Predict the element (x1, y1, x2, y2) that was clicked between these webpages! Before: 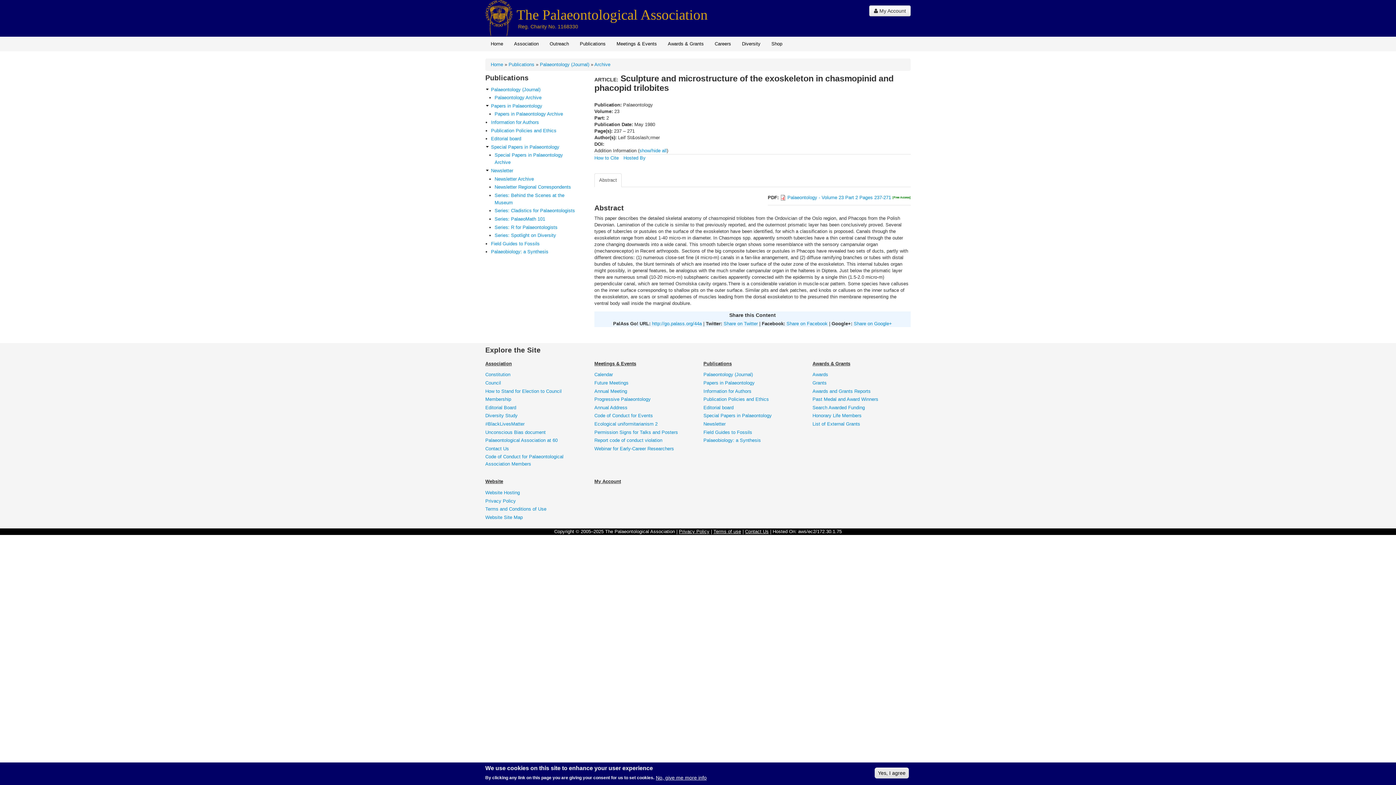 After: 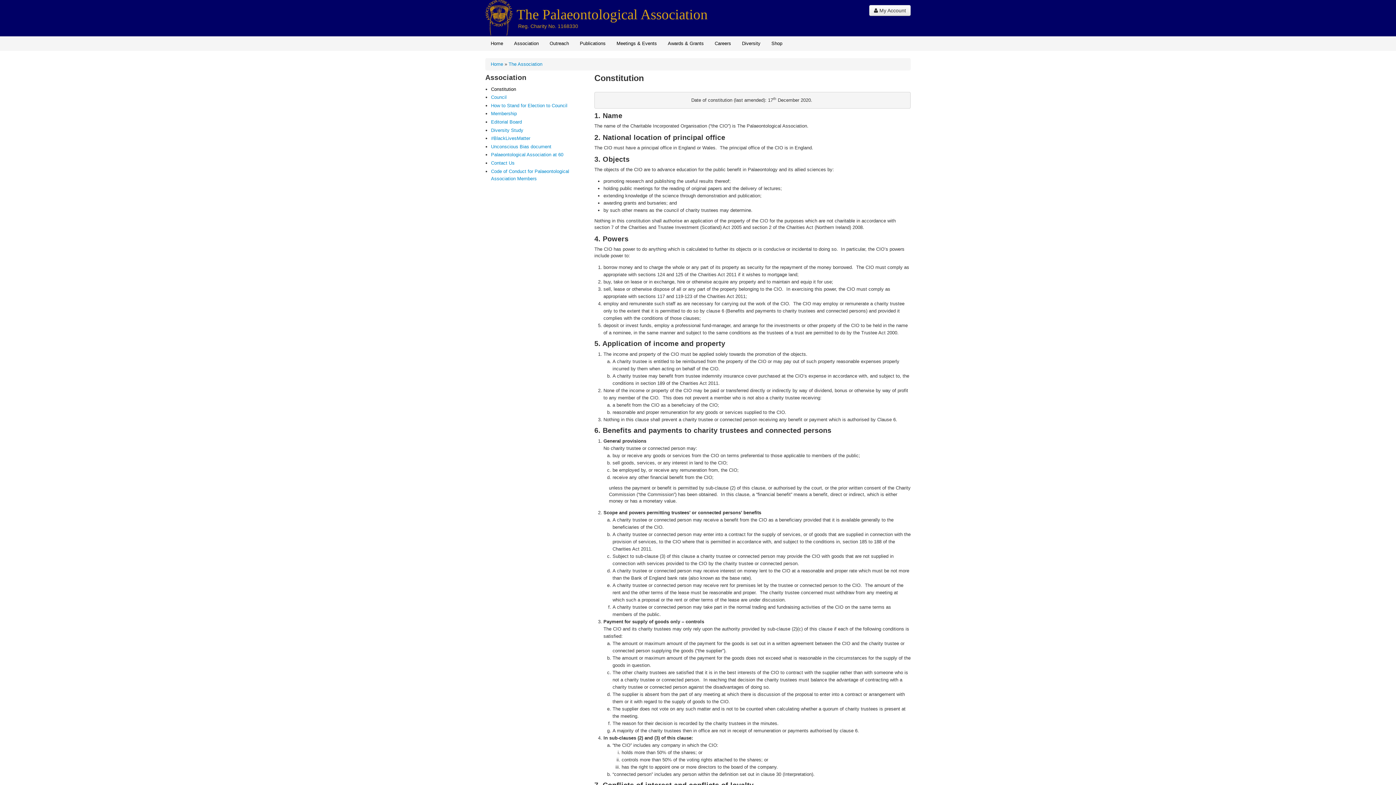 Action: bbox: (485, 371, 581, 378) label: Constitution